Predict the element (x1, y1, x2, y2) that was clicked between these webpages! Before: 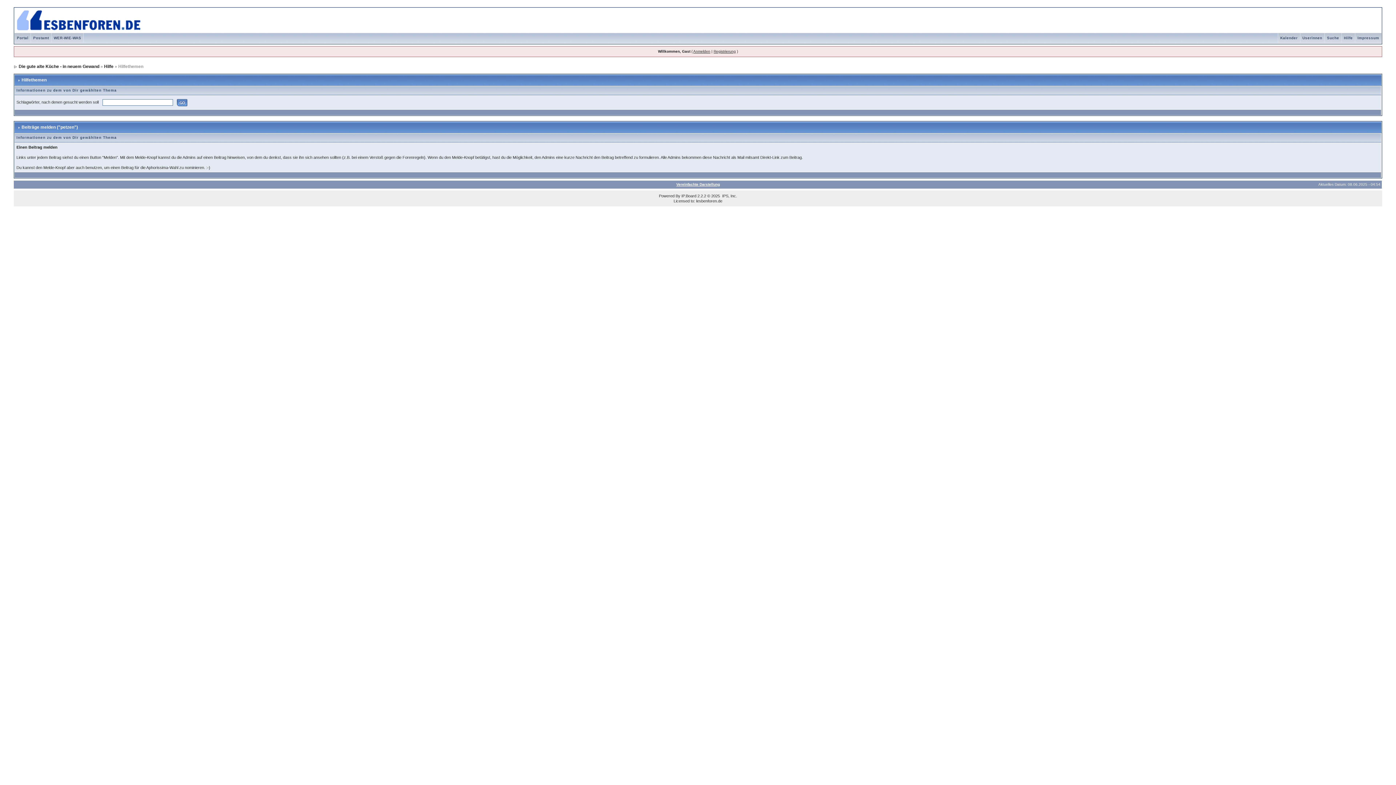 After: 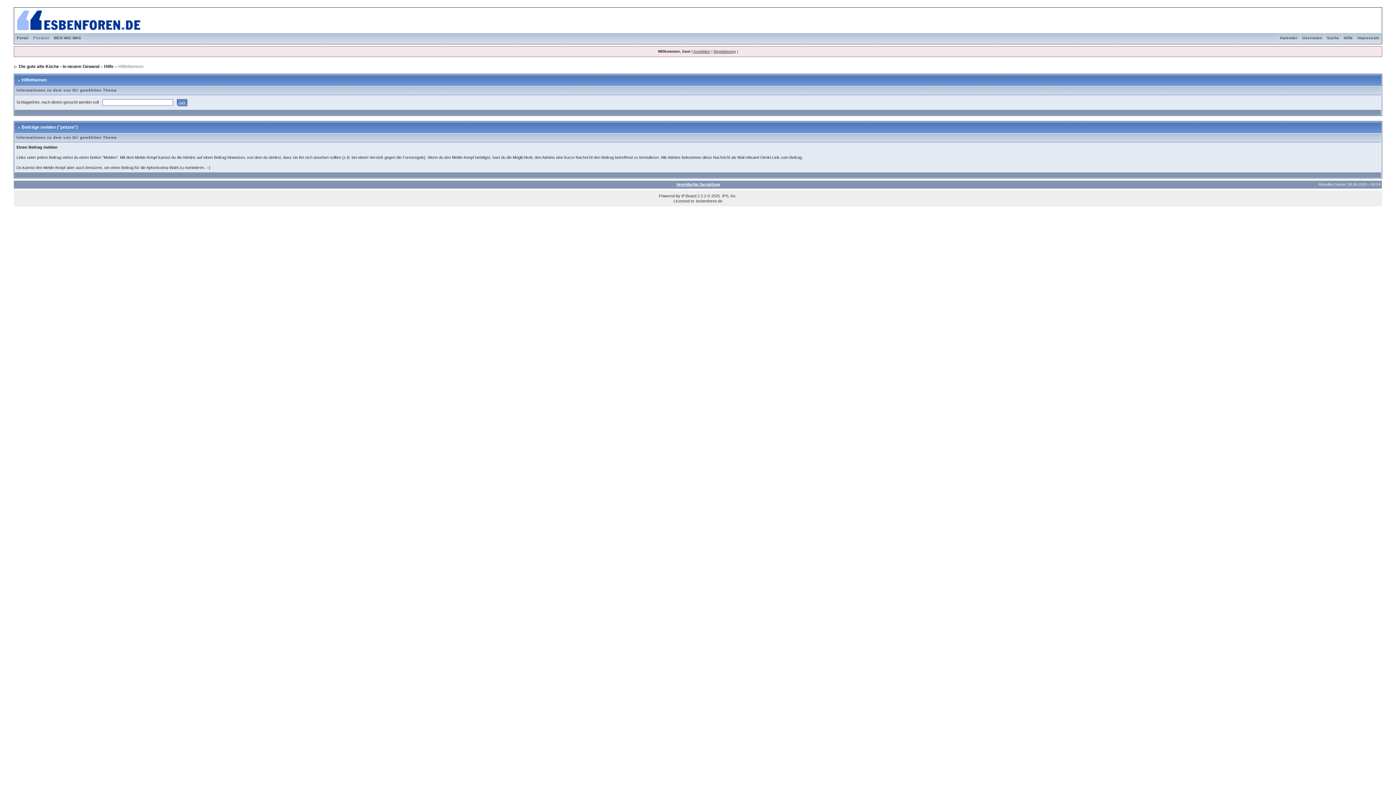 Action: bbox: (31, 36, 51, 40) label: Postamt